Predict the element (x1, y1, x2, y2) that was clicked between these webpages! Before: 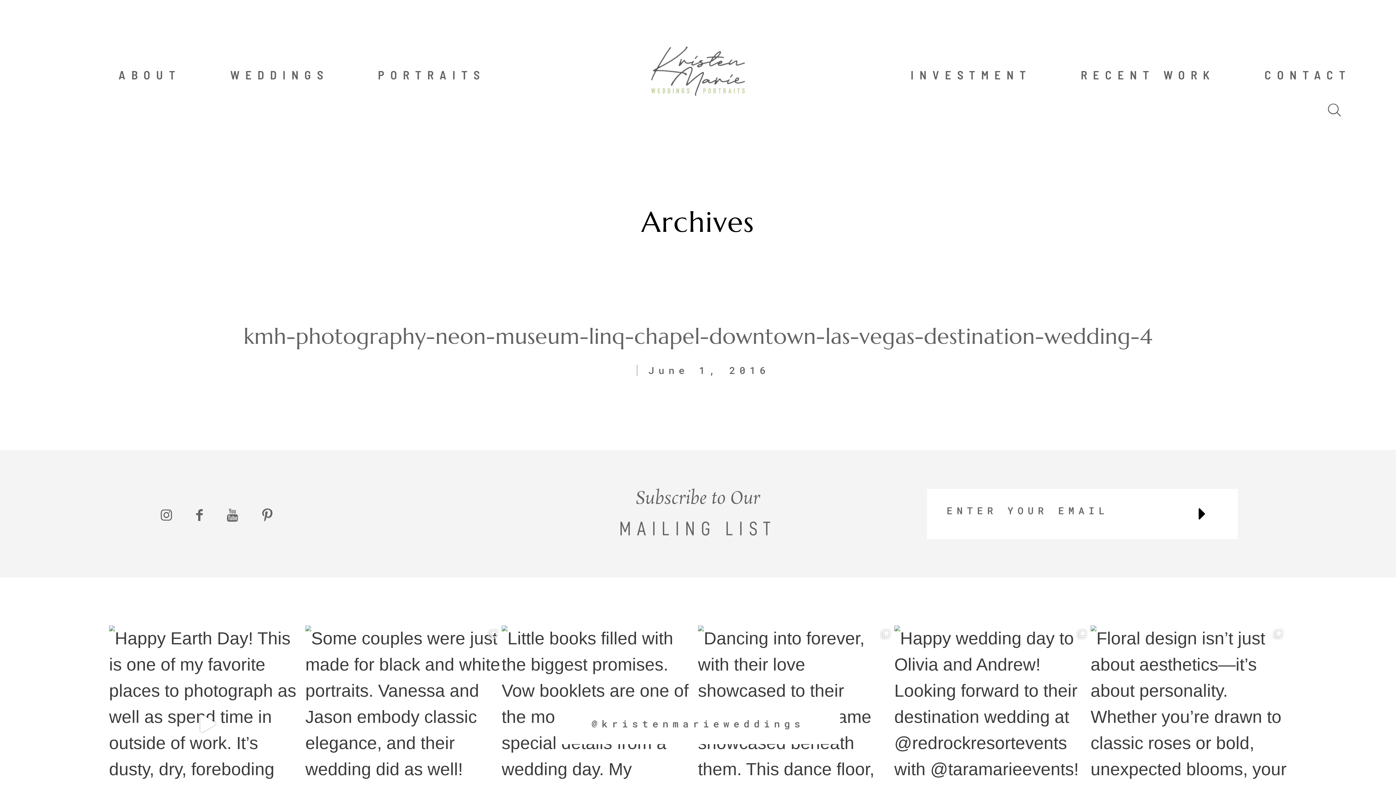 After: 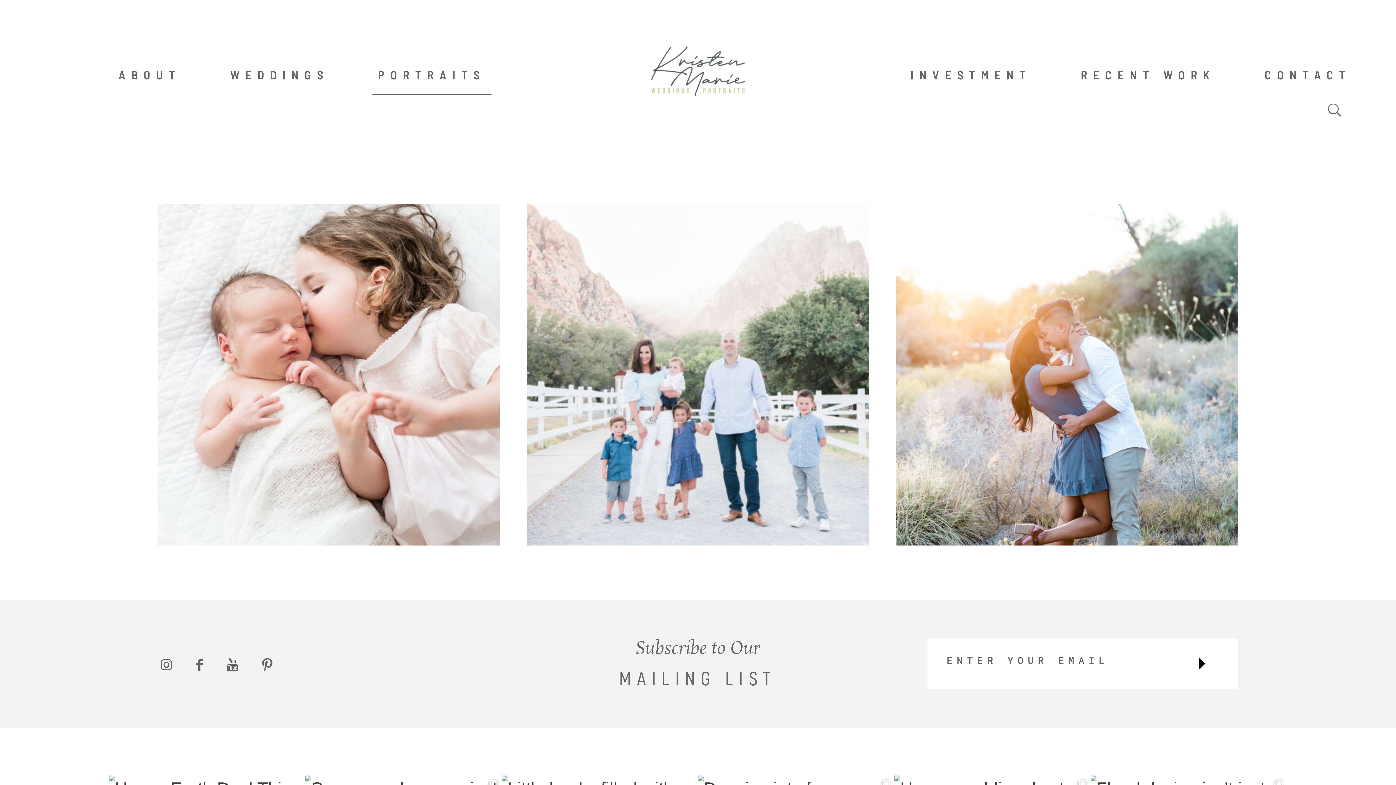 Action: bbox: (378, 64, 485, 85) label: PORTRAITS